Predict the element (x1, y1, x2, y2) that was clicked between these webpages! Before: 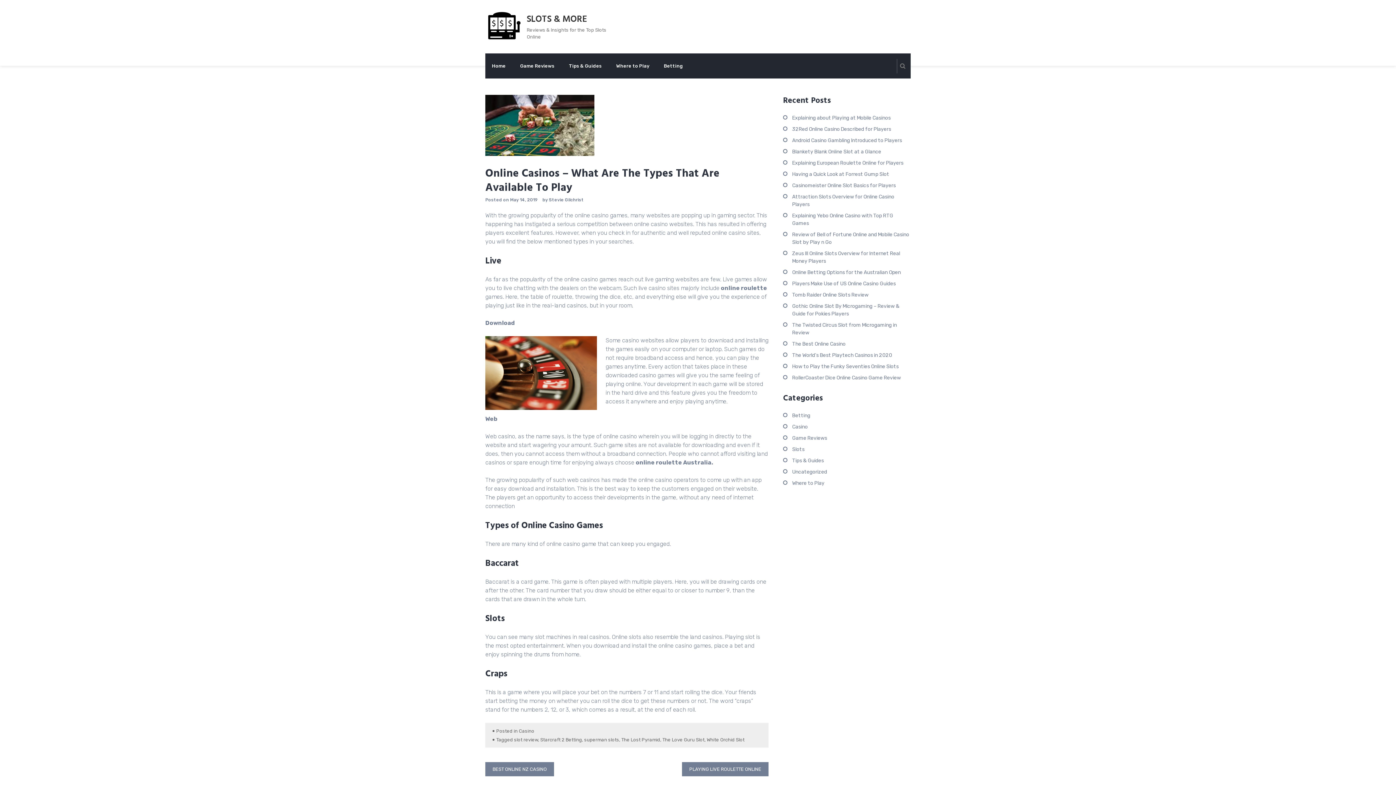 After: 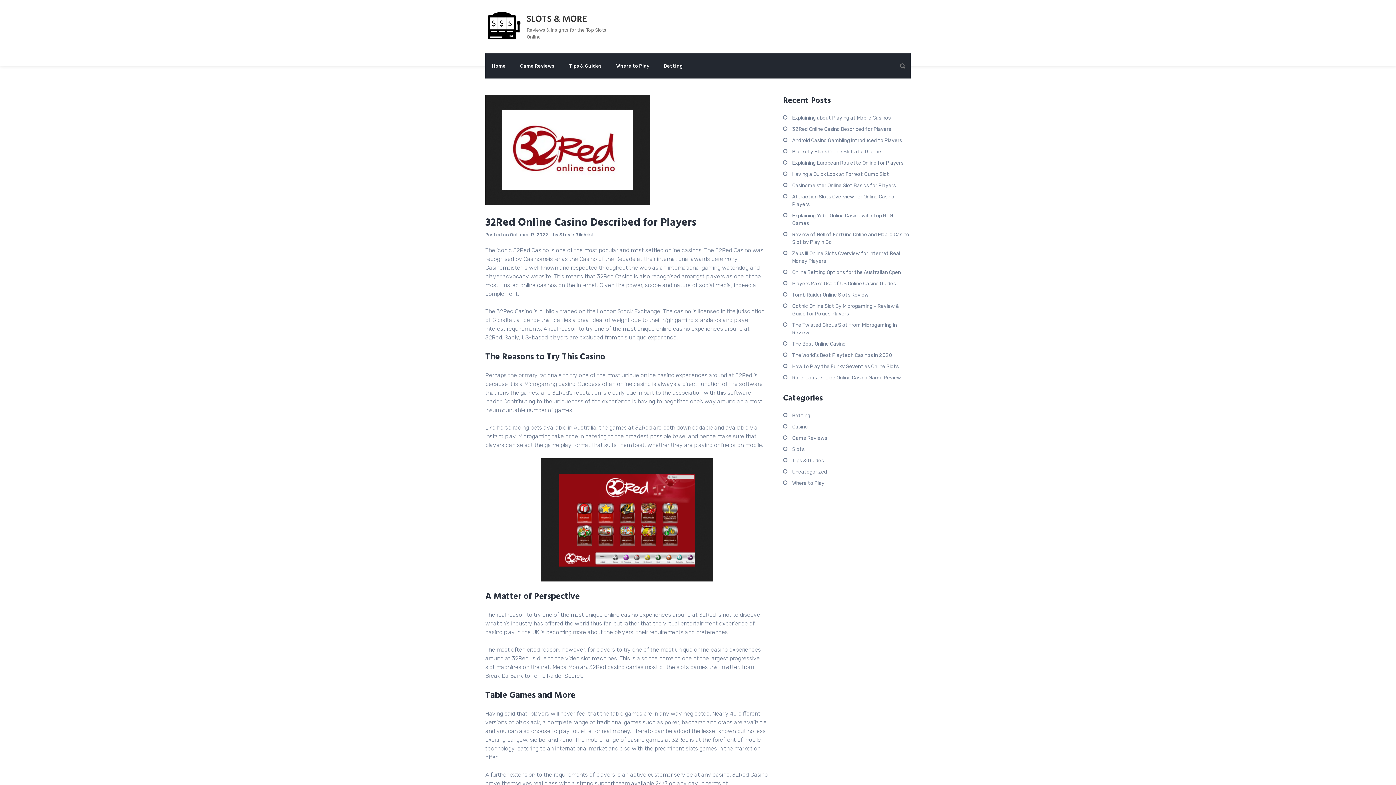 Action: label: 32Red Online Casino Described for Players bbox: (792, 126, 891, 132)